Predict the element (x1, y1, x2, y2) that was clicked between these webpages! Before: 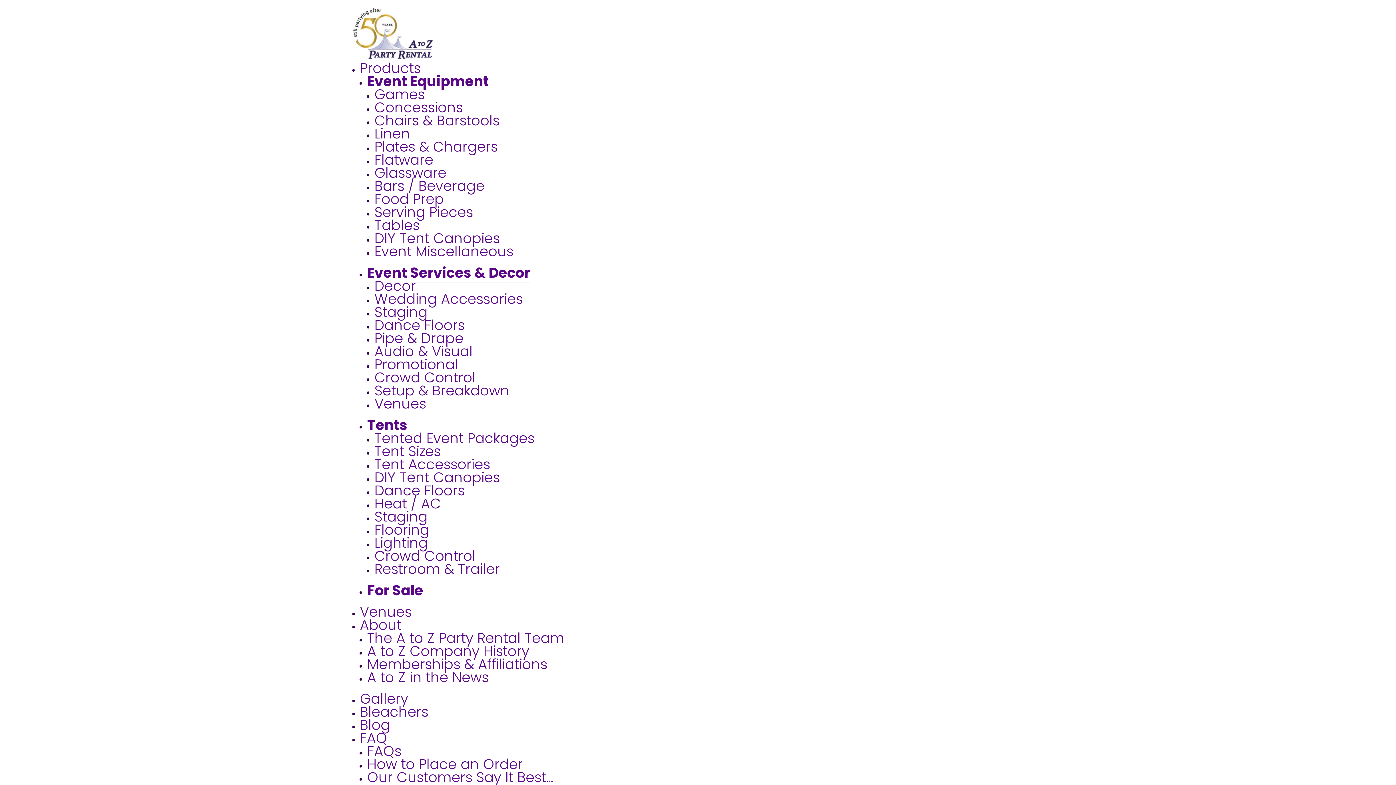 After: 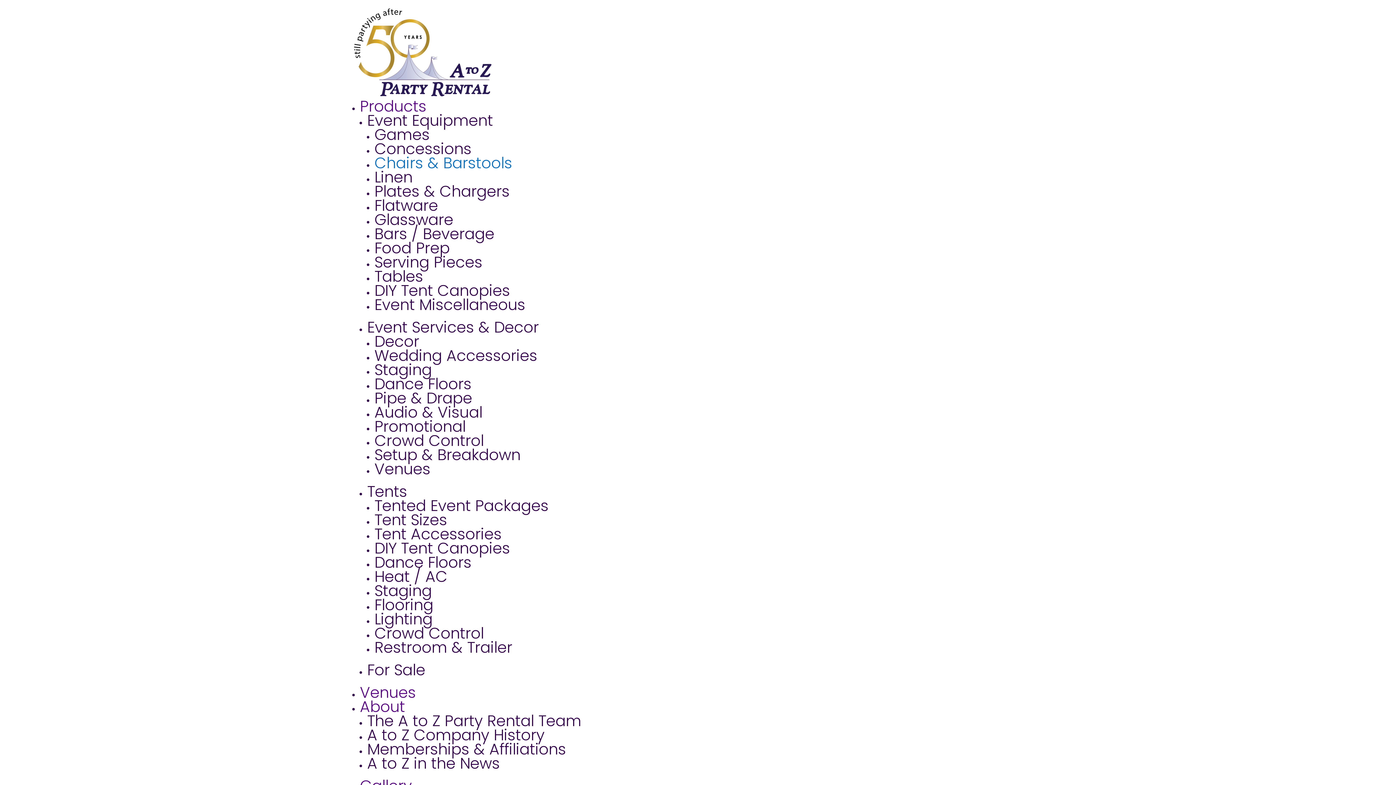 Action: bbox: (374, 110, 499, 130) label: Chairs & Barstools